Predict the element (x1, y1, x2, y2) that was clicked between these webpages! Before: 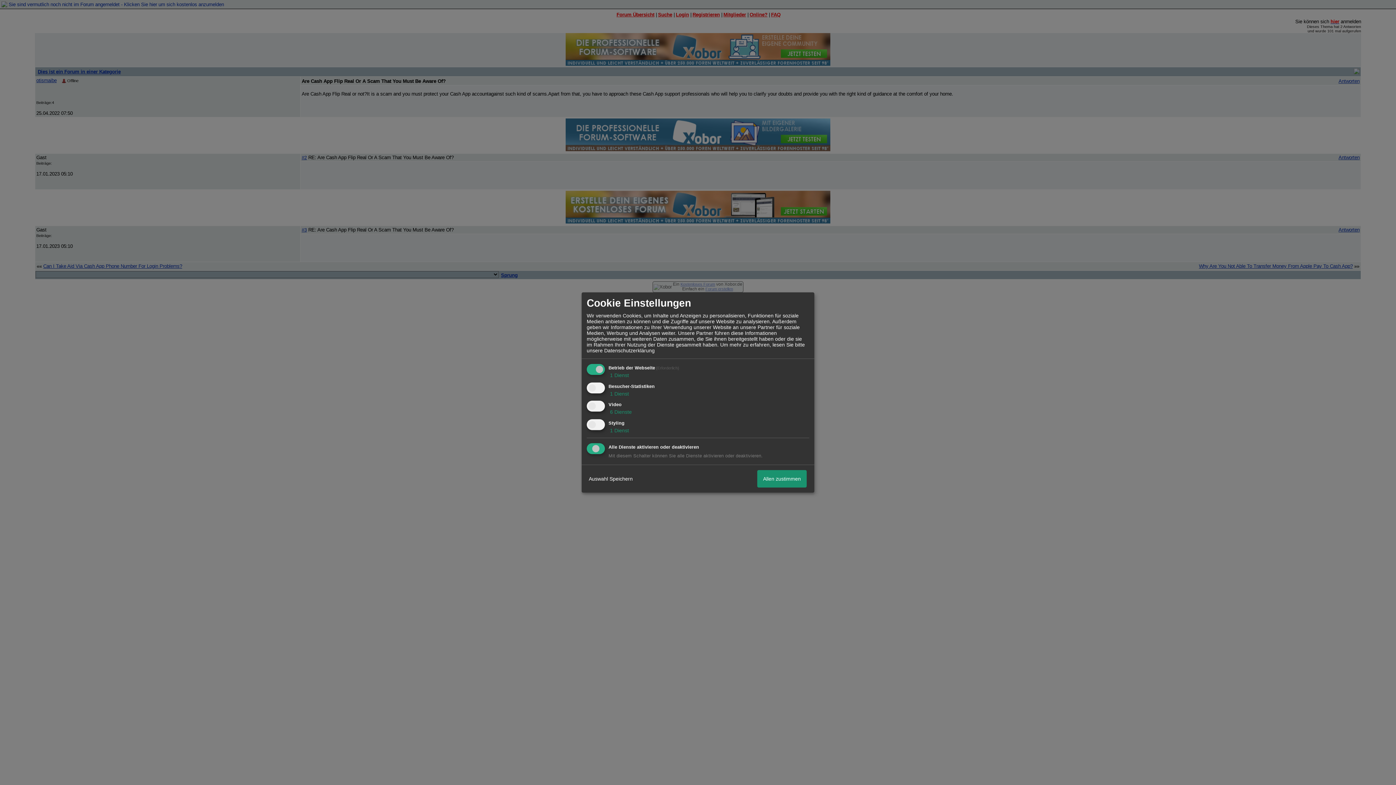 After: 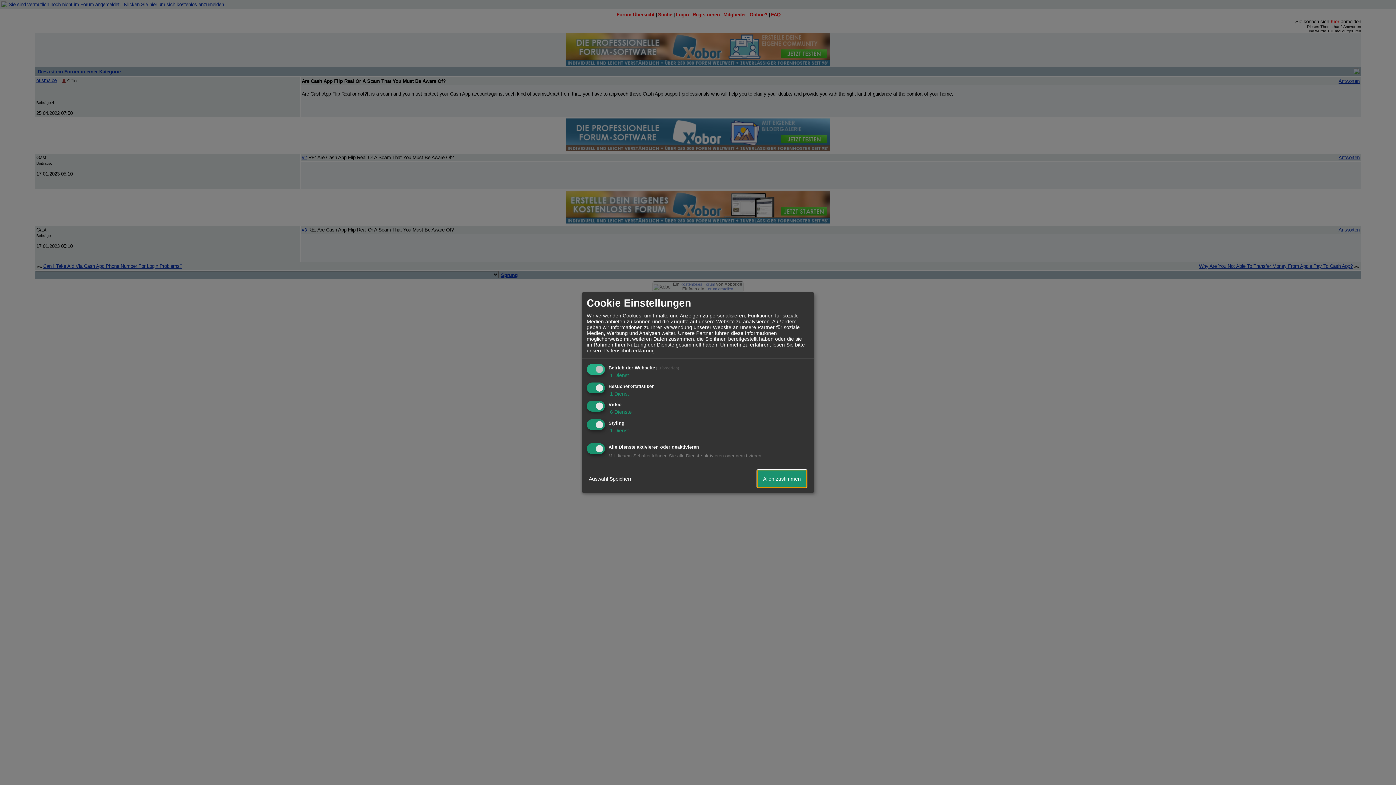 Action: bbox: (757, 470, 806, 487) label: Allen zustimmen